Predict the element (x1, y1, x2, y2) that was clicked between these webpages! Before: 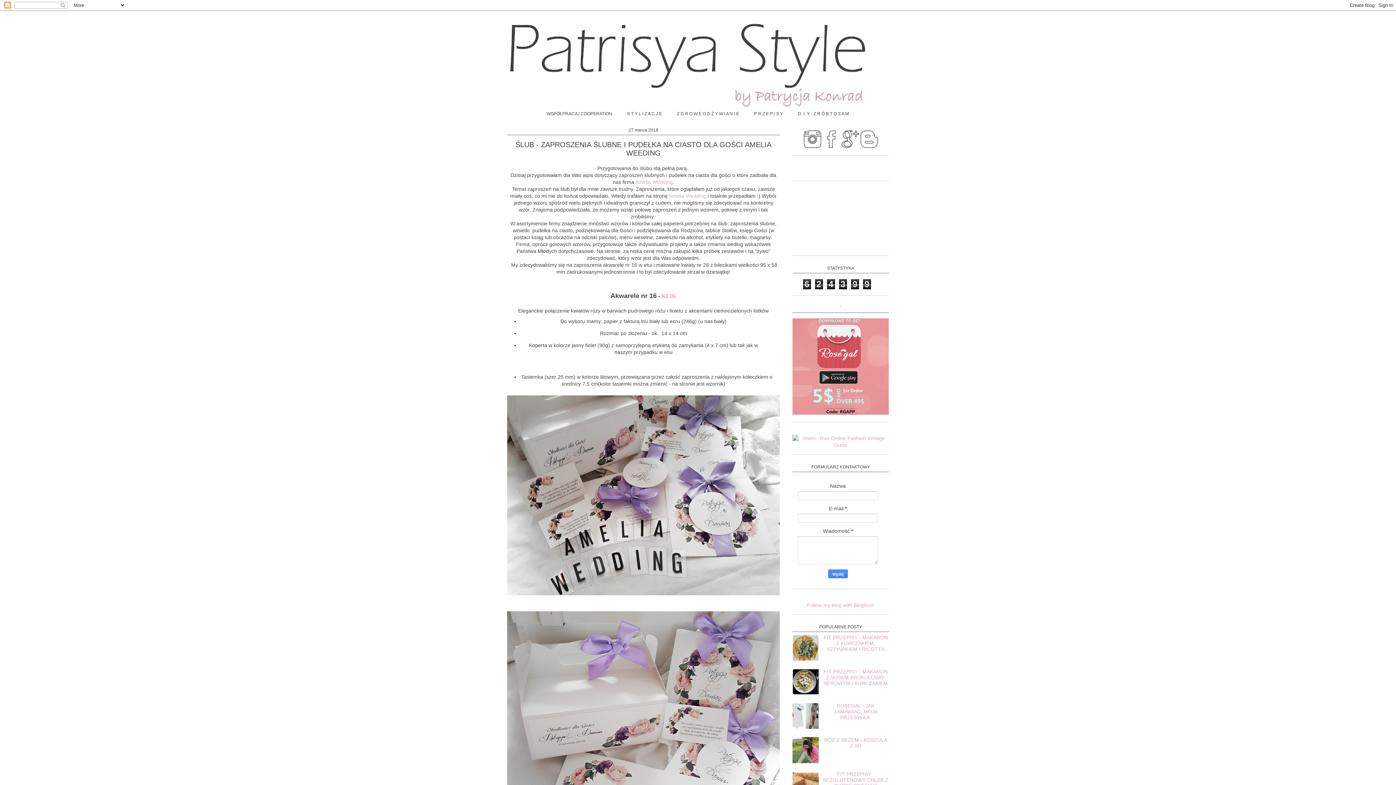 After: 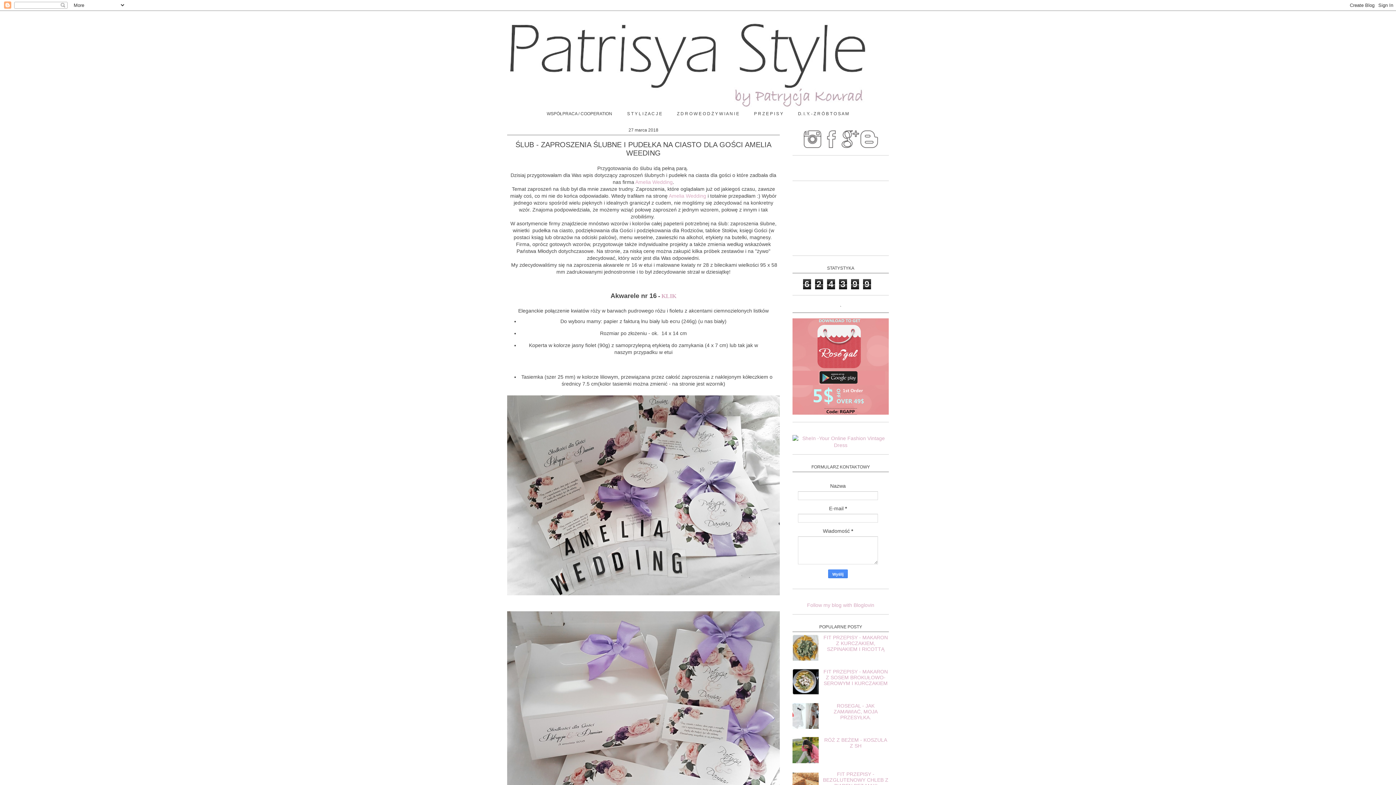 Action: bbox: (803, 143, 821, 148)